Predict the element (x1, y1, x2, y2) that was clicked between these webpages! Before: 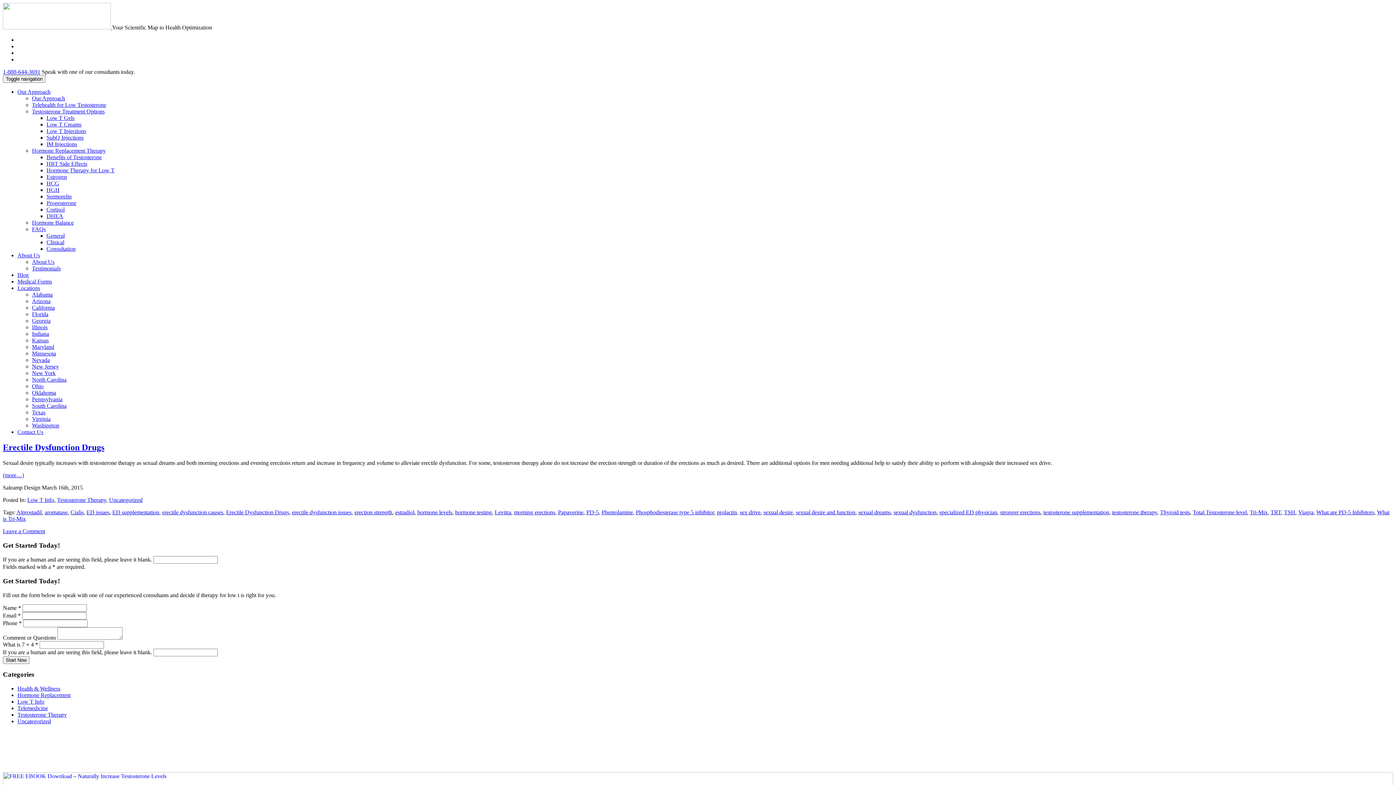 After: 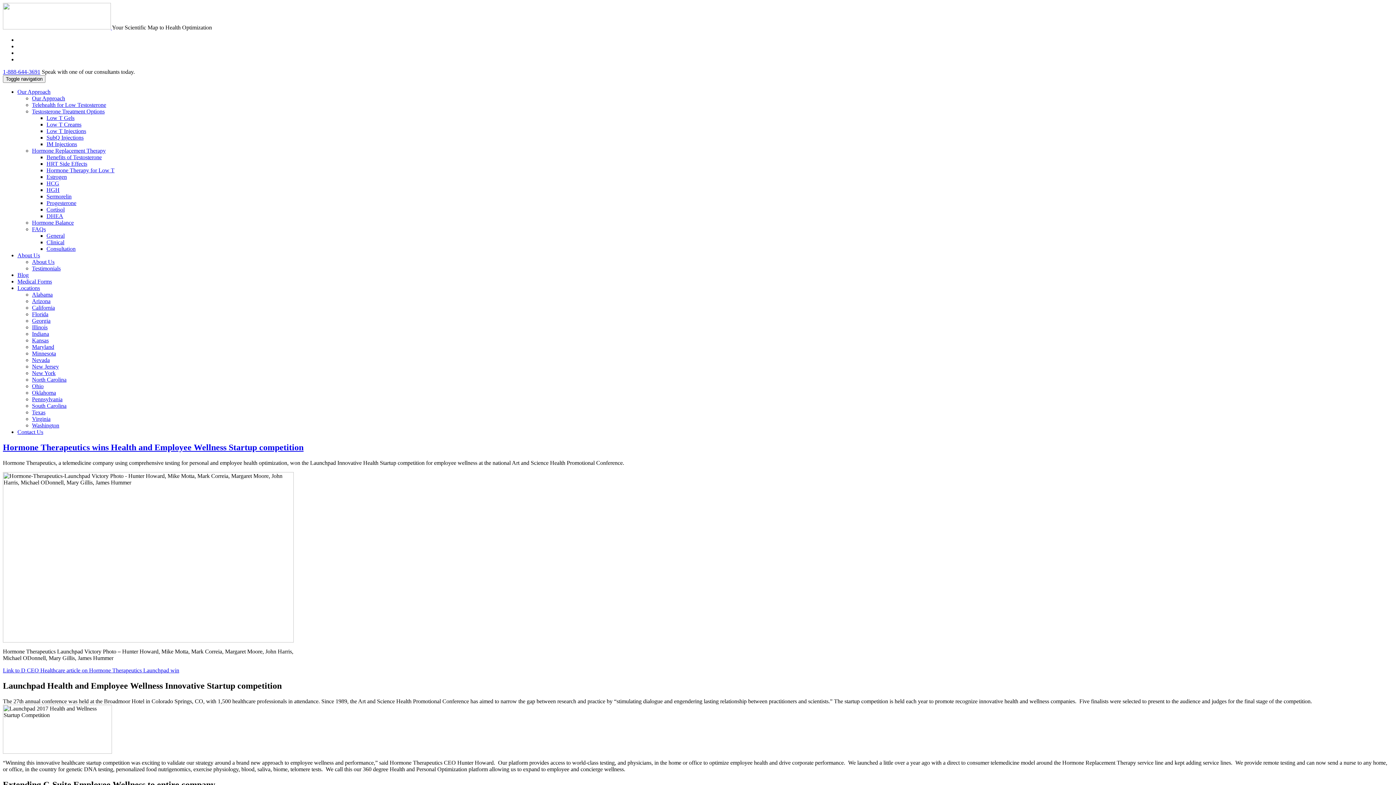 Action: label: Telemedicine bbox: (17, 705, 48, 711)